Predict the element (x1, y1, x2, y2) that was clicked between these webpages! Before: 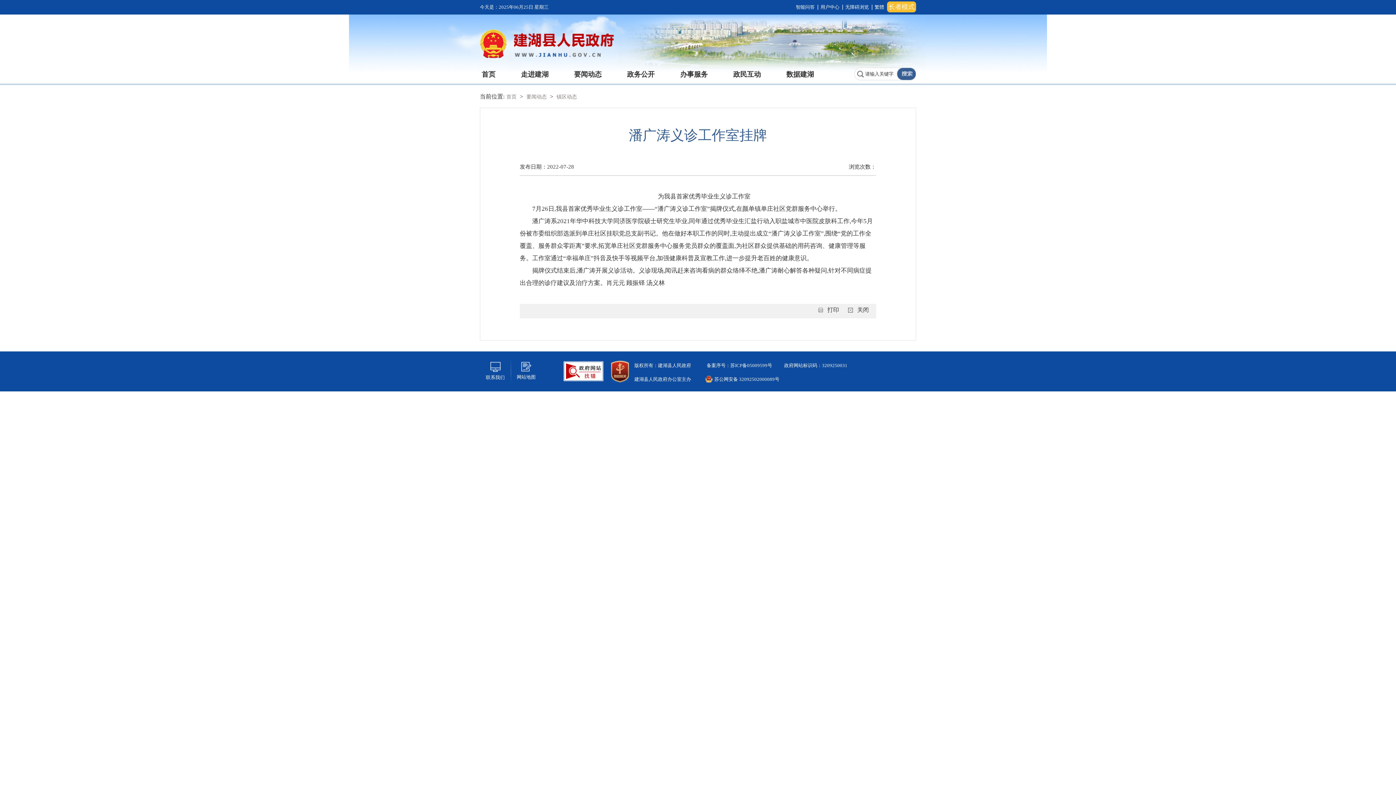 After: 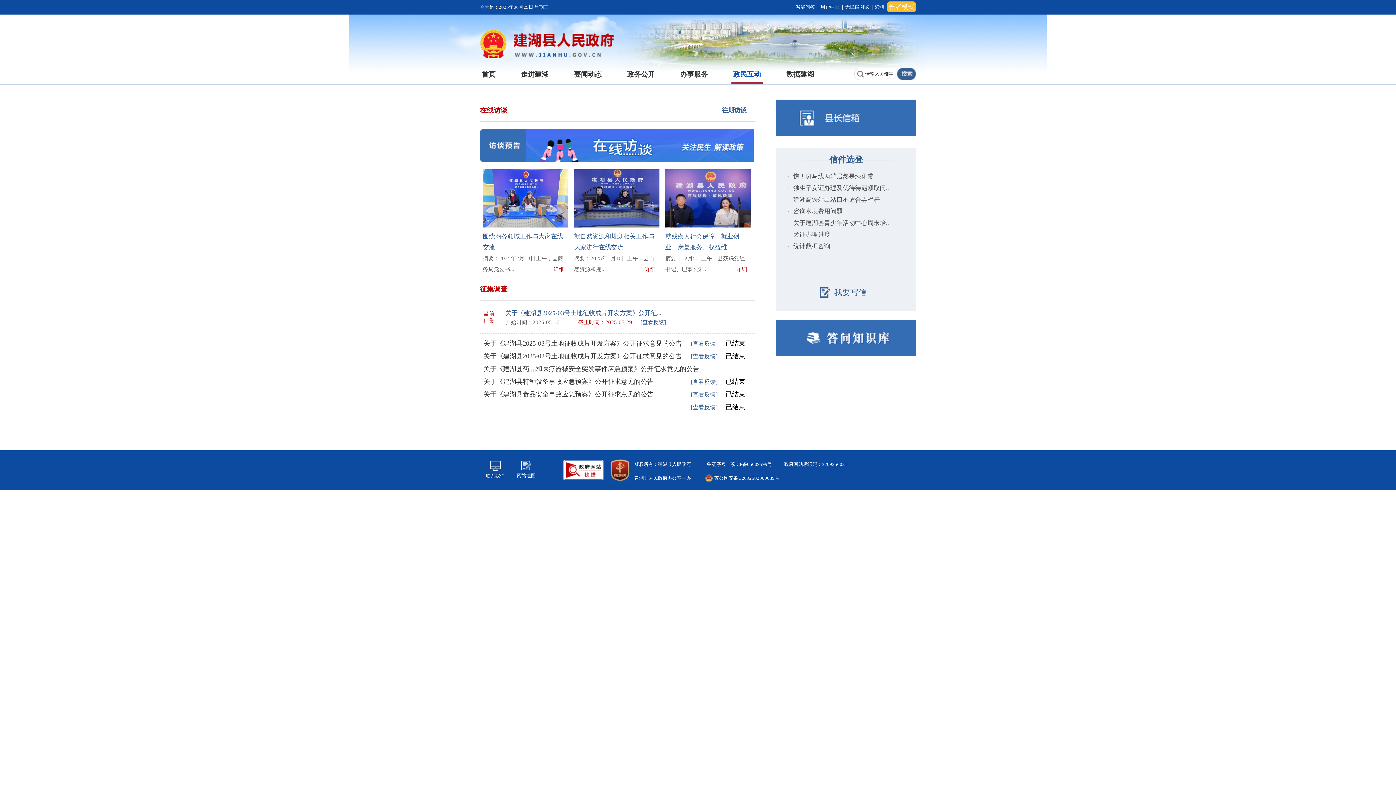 Action: bbox: (733, 70, 761, 78) label: 政民互动